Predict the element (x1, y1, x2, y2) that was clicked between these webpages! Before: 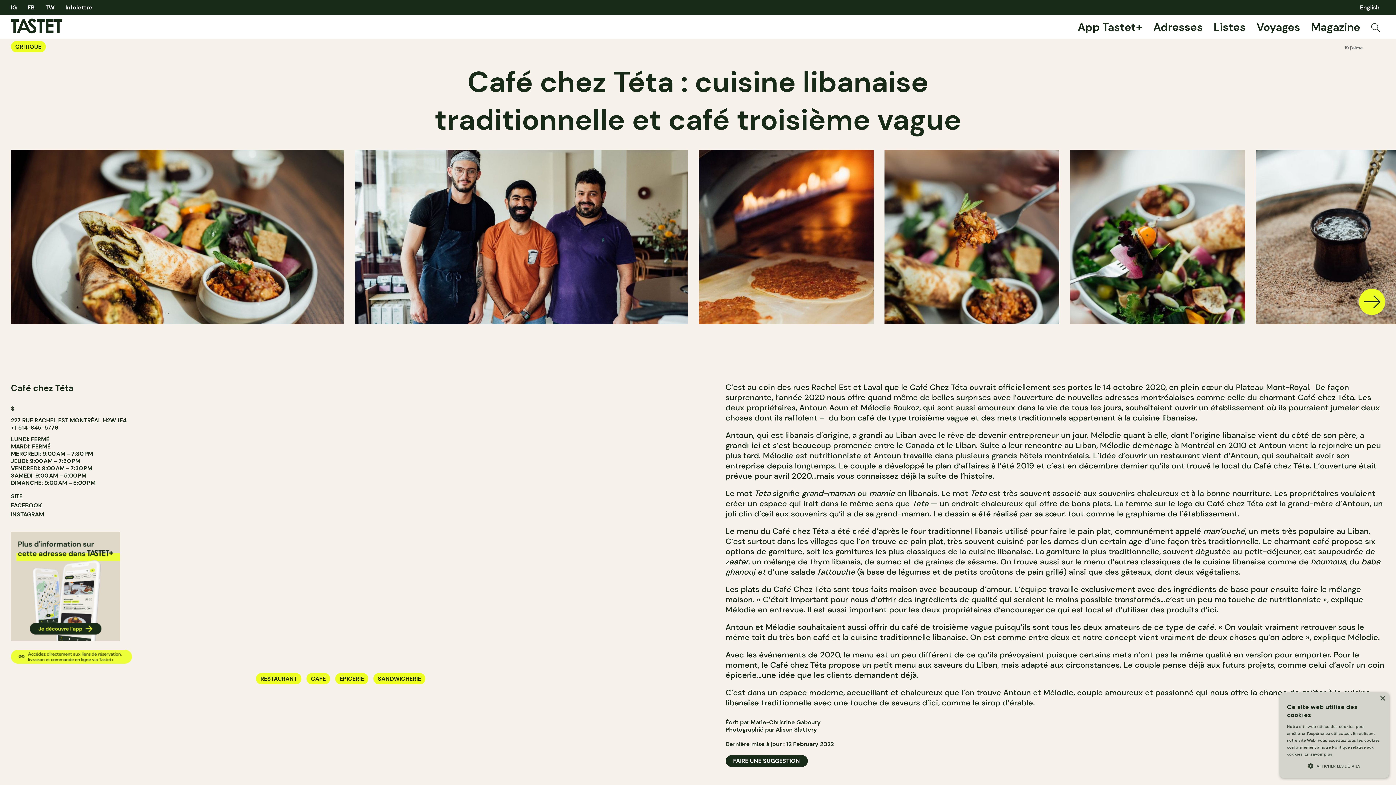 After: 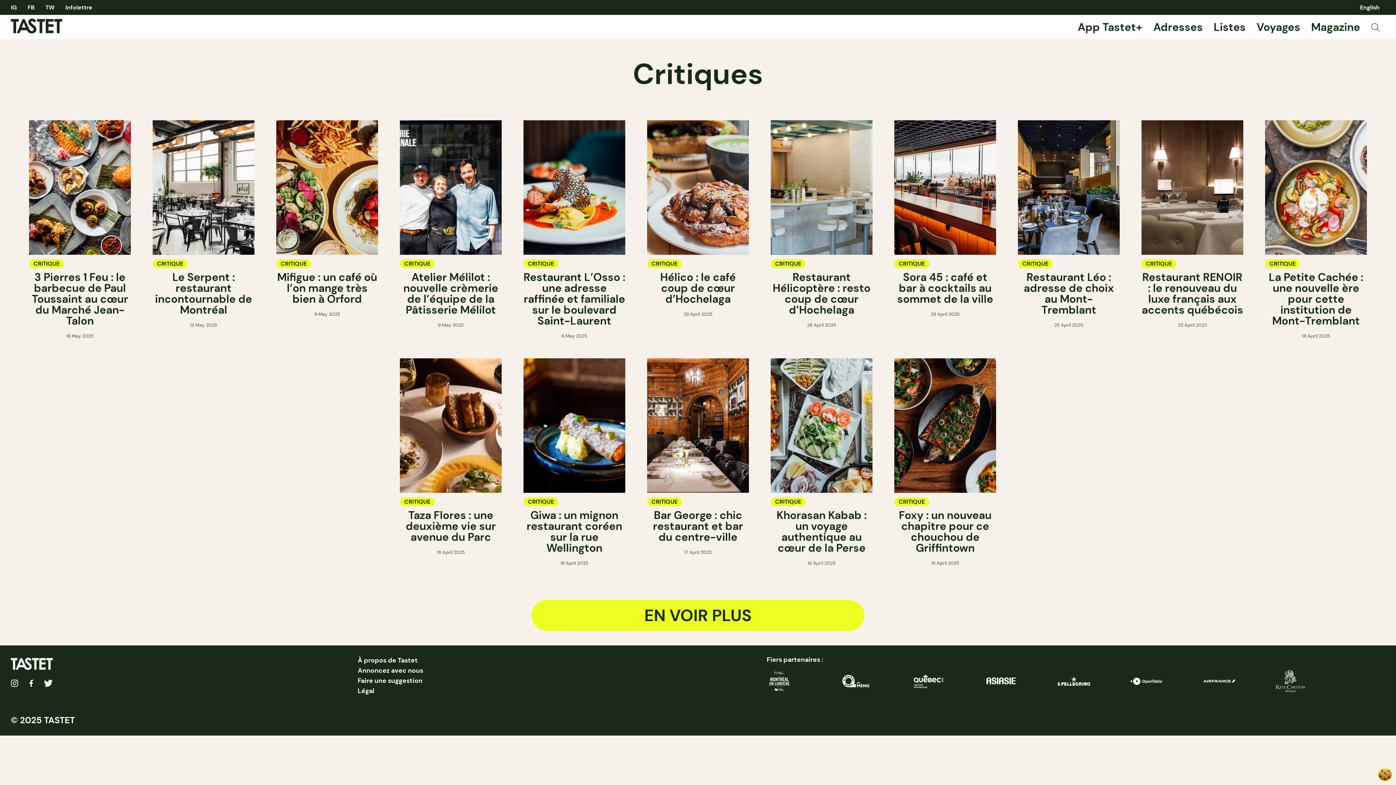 Action: bbox: (10, 41, 45, 52) label: CRITIQUE